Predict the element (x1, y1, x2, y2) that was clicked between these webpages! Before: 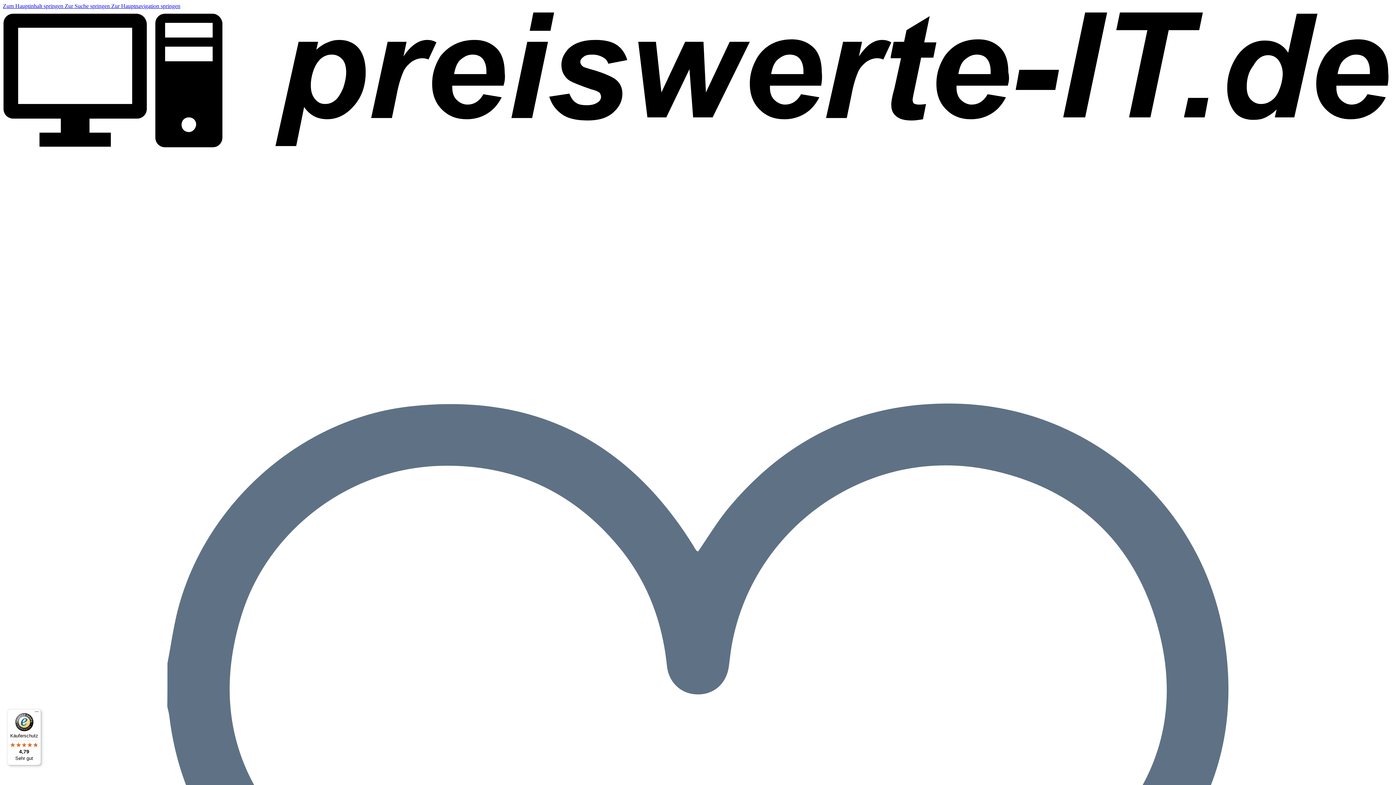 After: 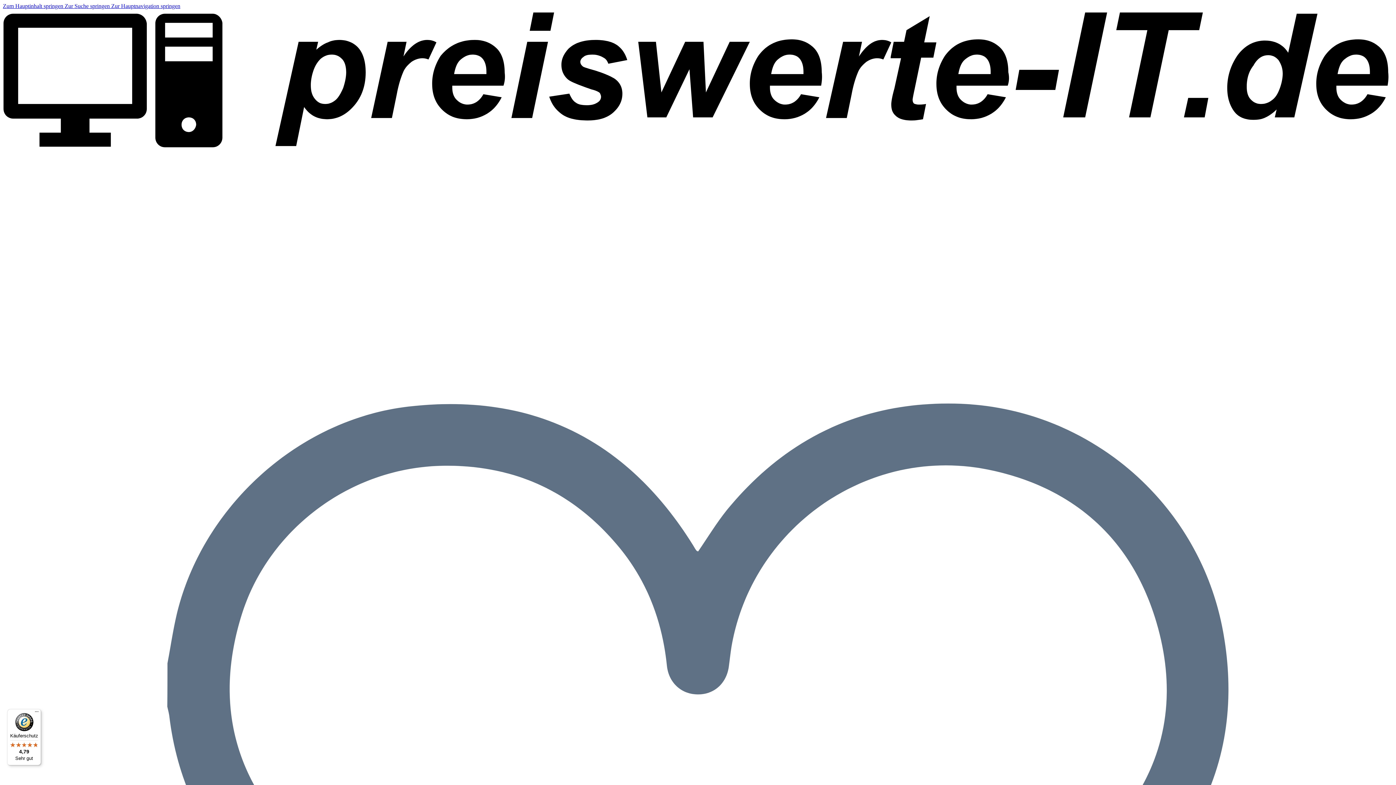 Action: label: Zur Hauptnavigation springen bbox: (111, 2, 180, 9)